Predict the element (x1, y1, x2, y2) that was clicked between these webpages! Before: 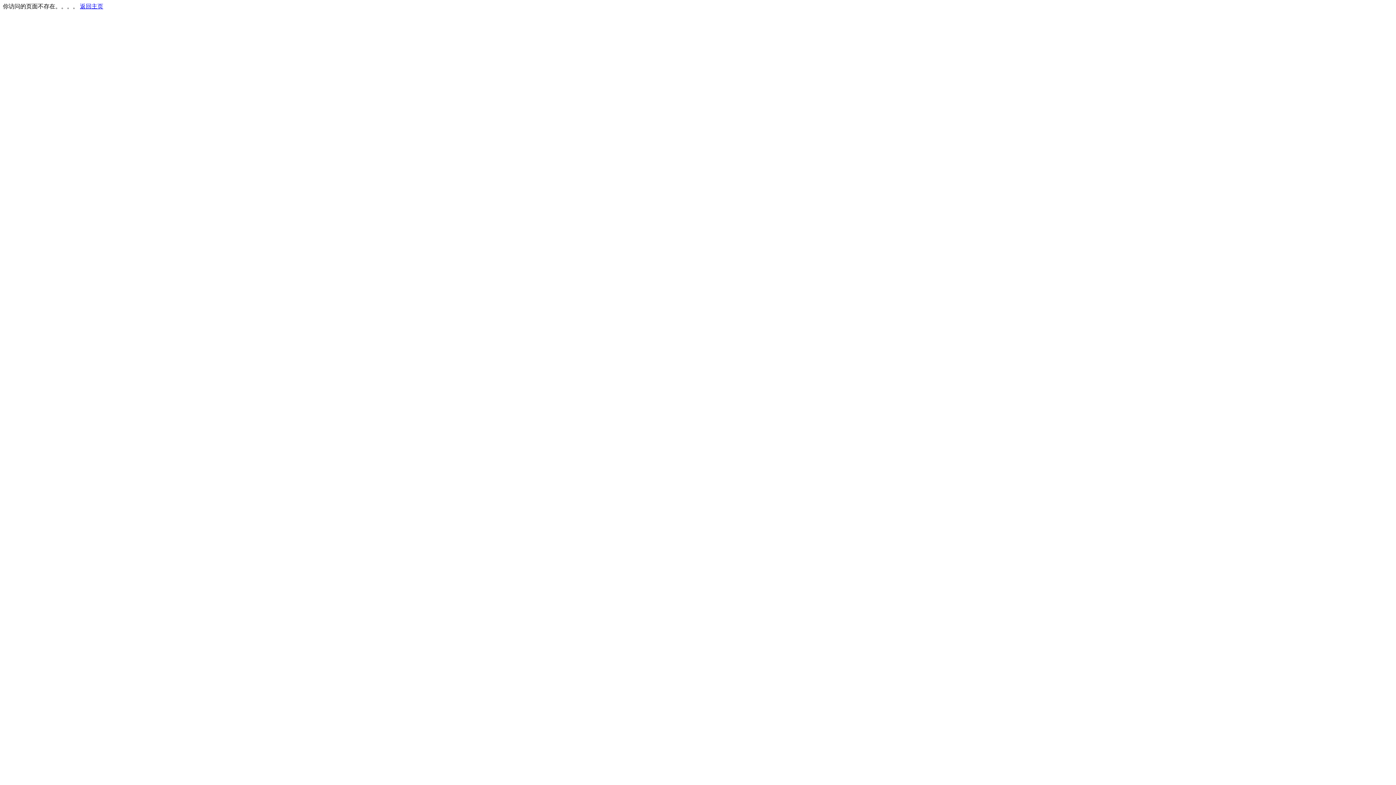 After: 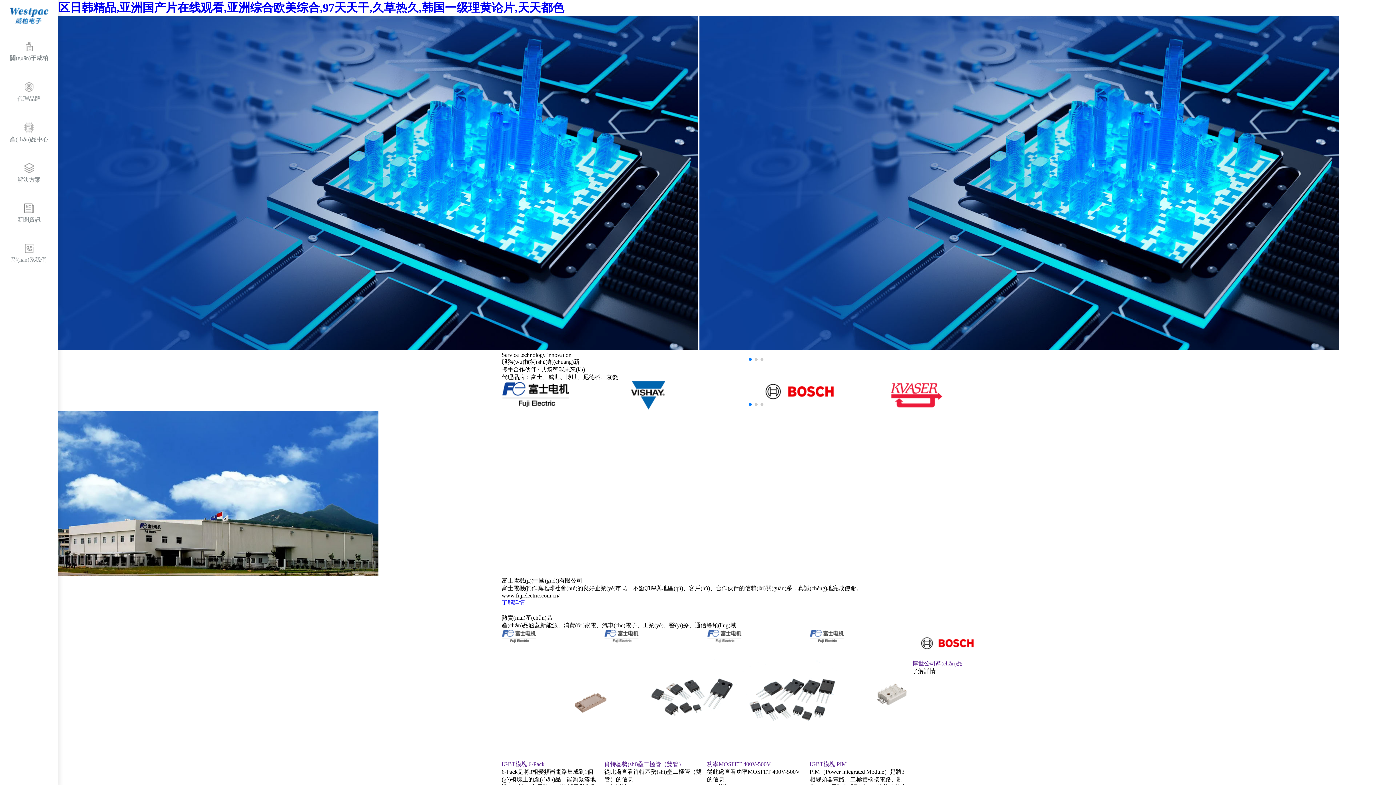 Action: bbox: (80, 3, 103, 9) label: 返回主页